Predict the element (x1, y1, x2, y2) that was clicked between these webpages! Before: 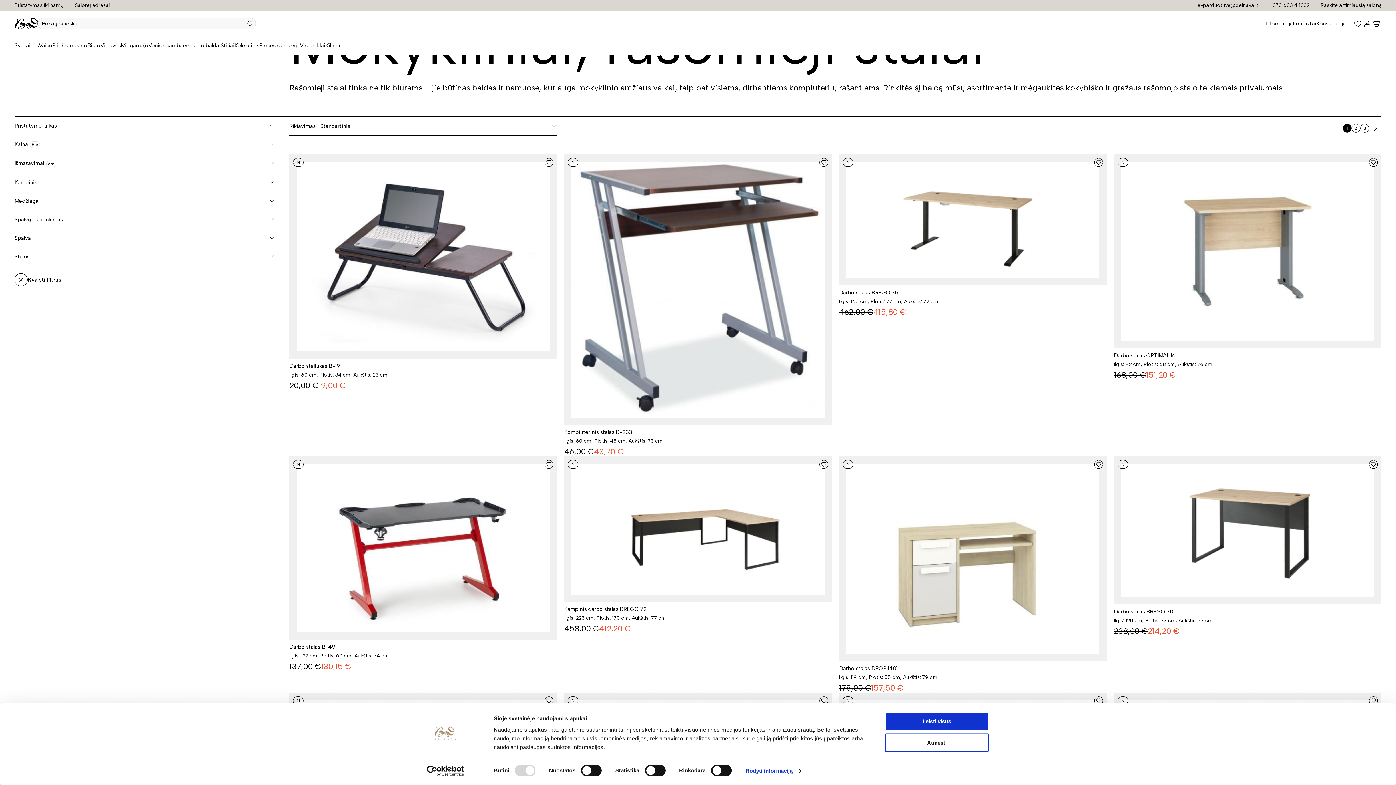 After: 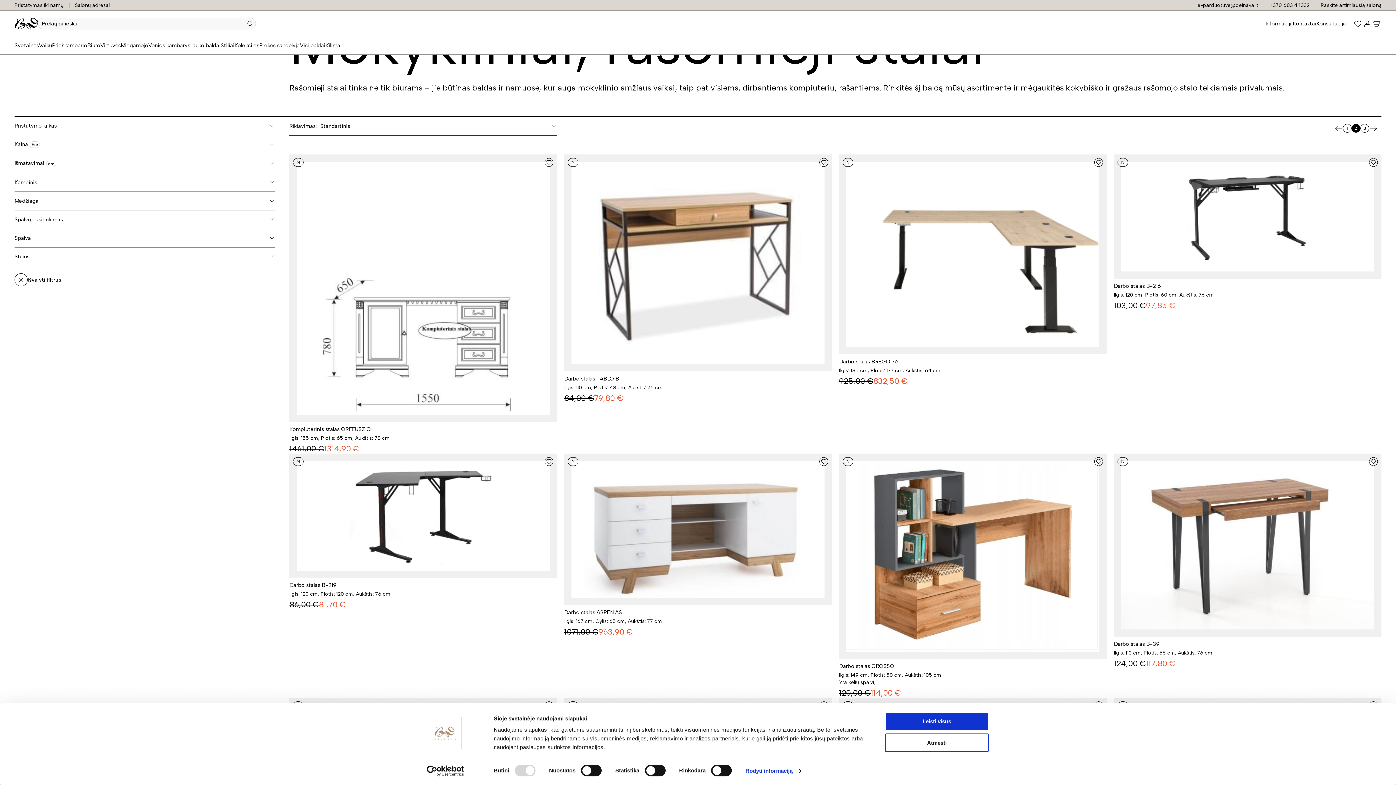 Action: bbox: (1352, 124, 1360, 132) label: 2